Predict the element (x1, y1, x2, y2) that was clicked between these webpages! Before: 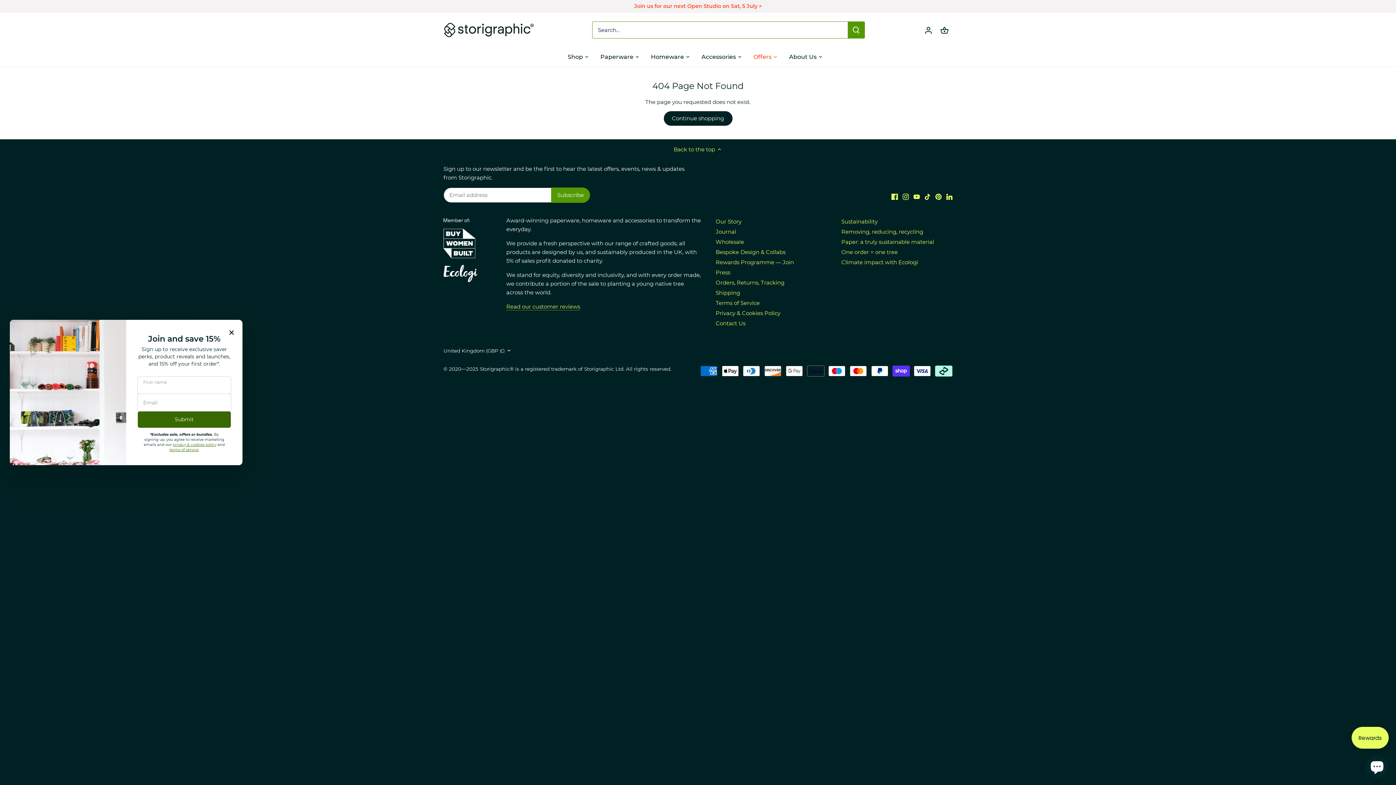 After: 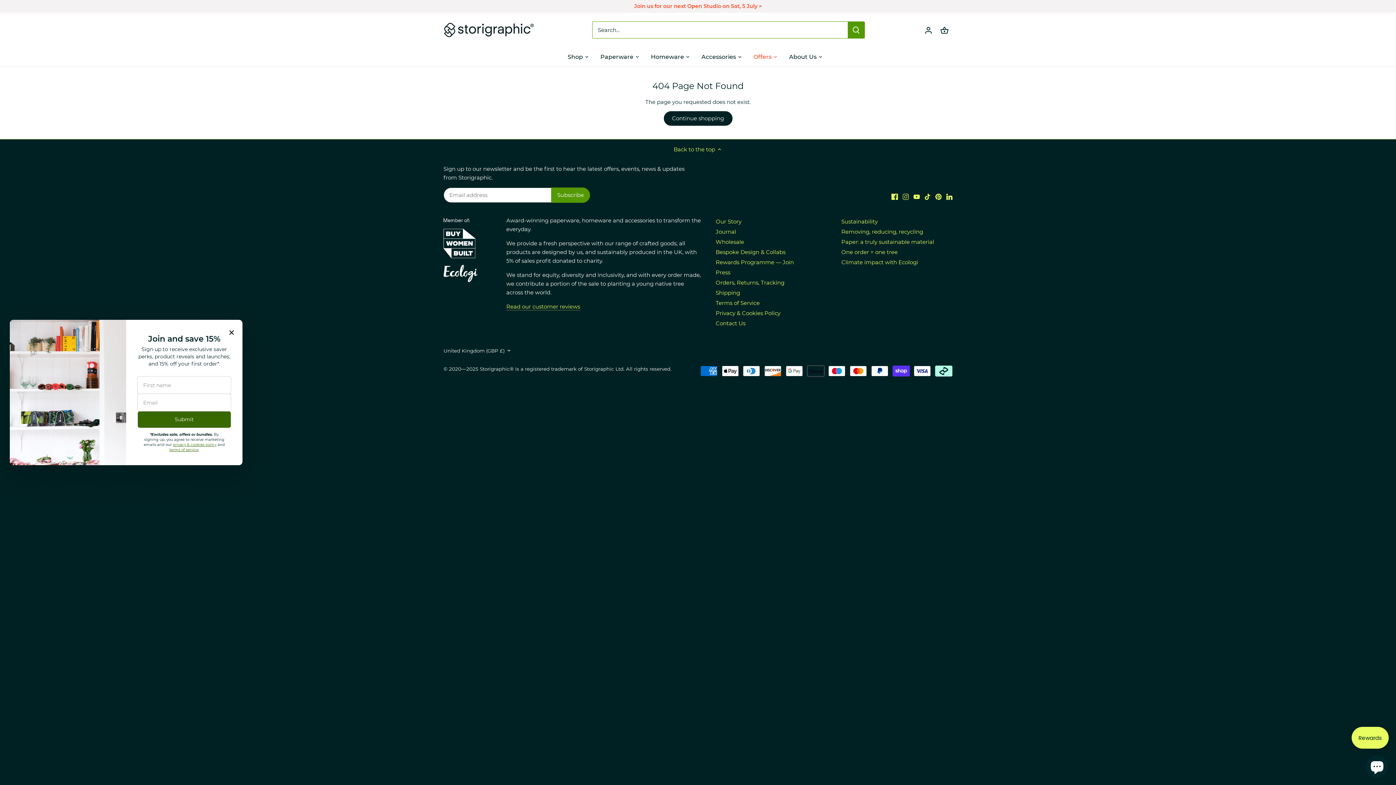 Action: label: Instagram bbox: (902, 192, 908, 200)